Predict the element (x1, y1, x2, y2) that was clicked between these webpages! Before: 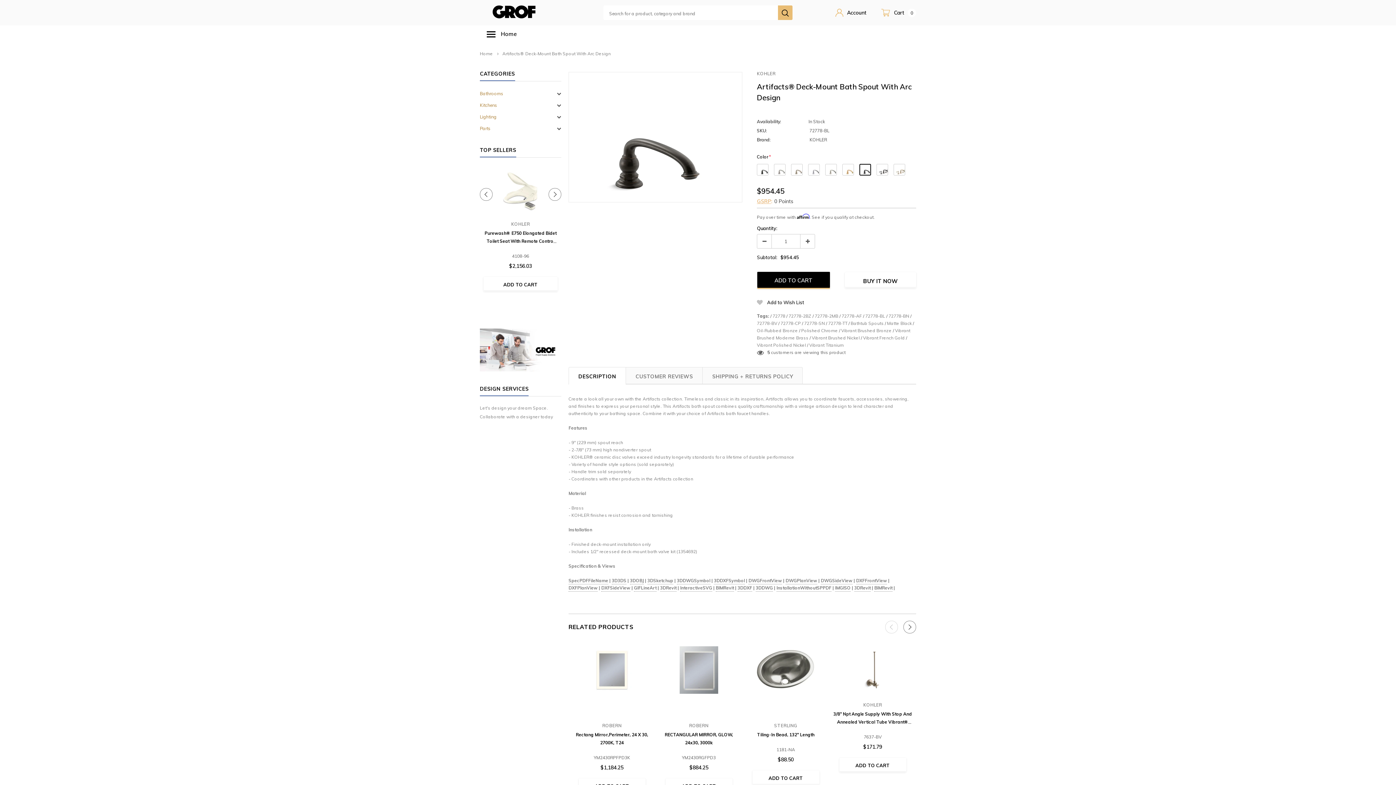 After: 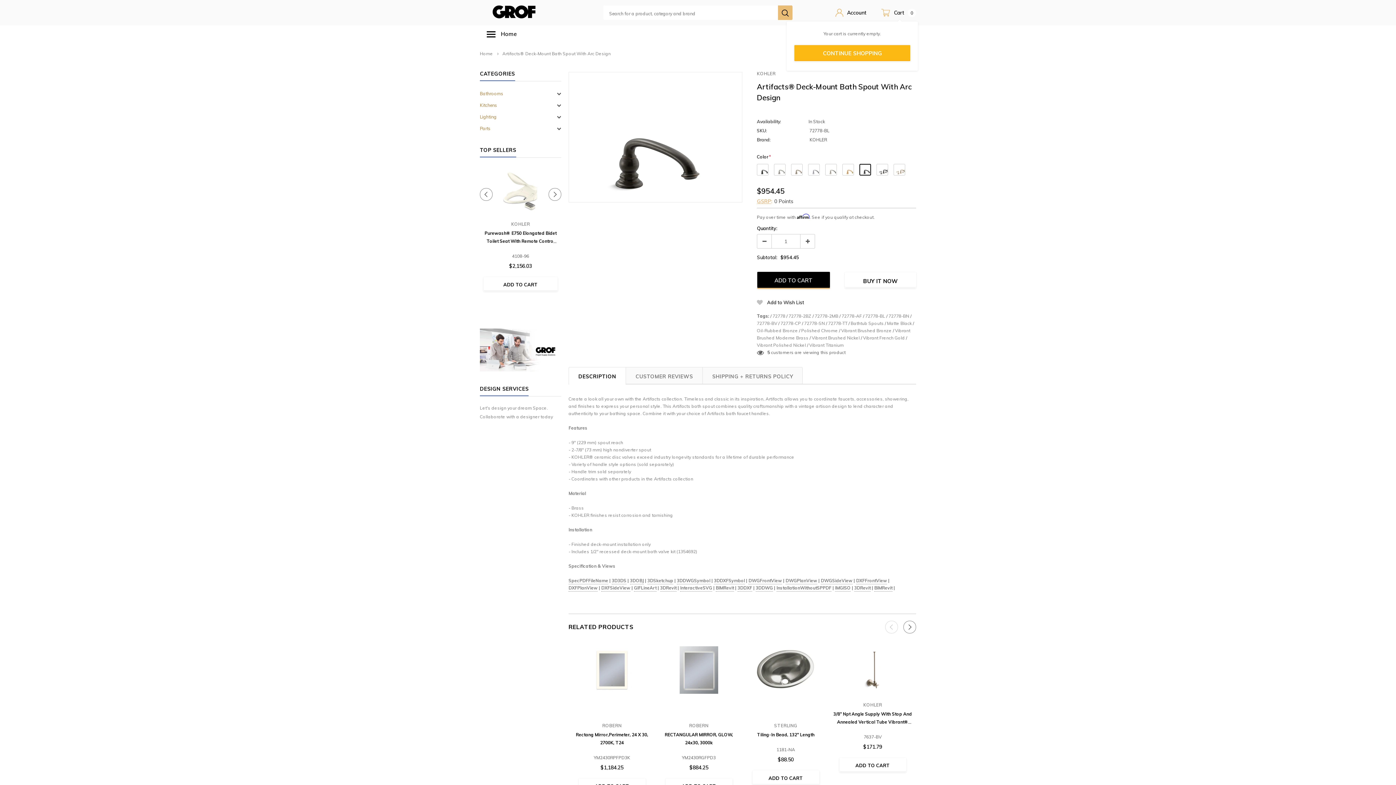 Action: label: Cart
0 bbox: (881, 8, 916, 17)